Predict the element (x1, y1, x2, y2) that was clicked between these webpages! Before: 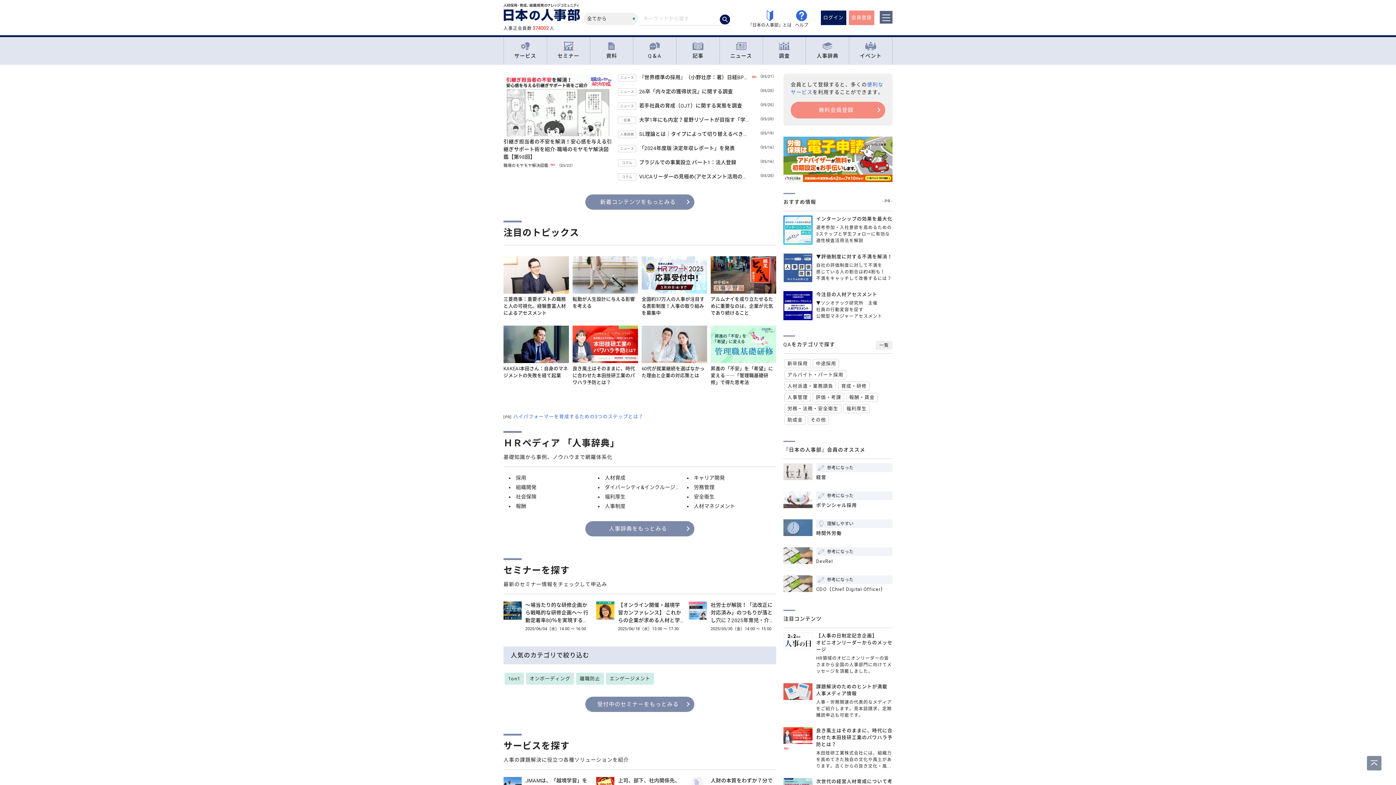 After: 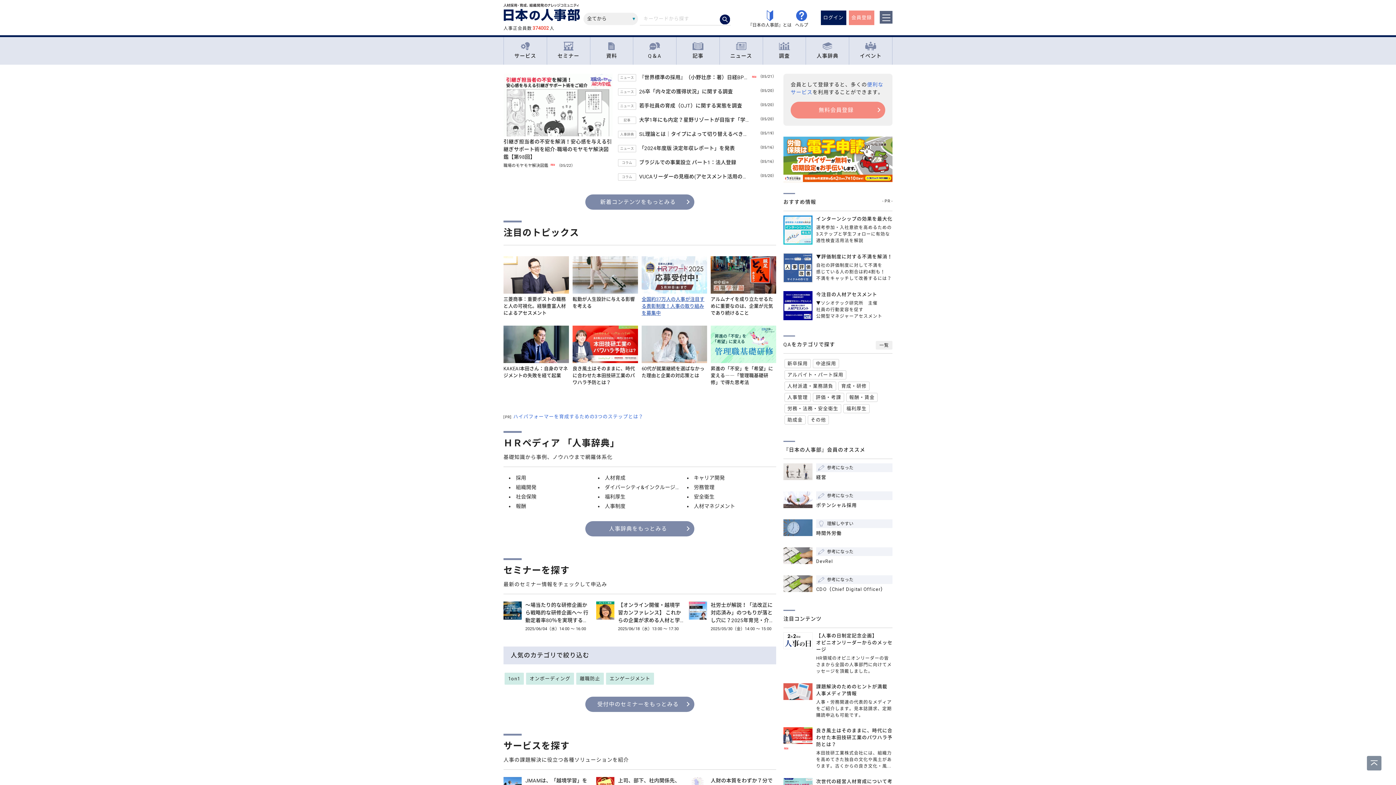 Action: label: 全国約37万人の人事が注目する表彰制度！人事の取り組みを募集中 bbox: (641, 256, 707, 316)